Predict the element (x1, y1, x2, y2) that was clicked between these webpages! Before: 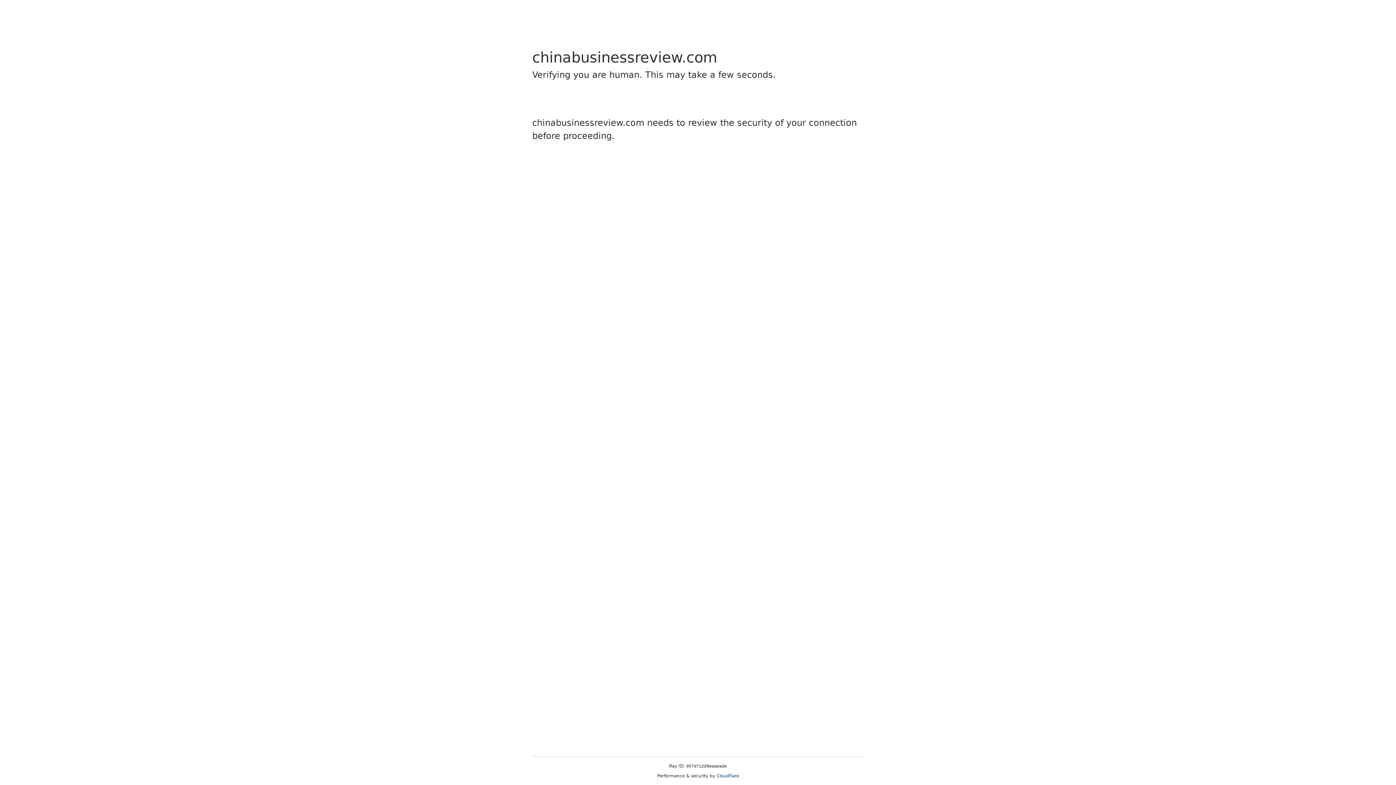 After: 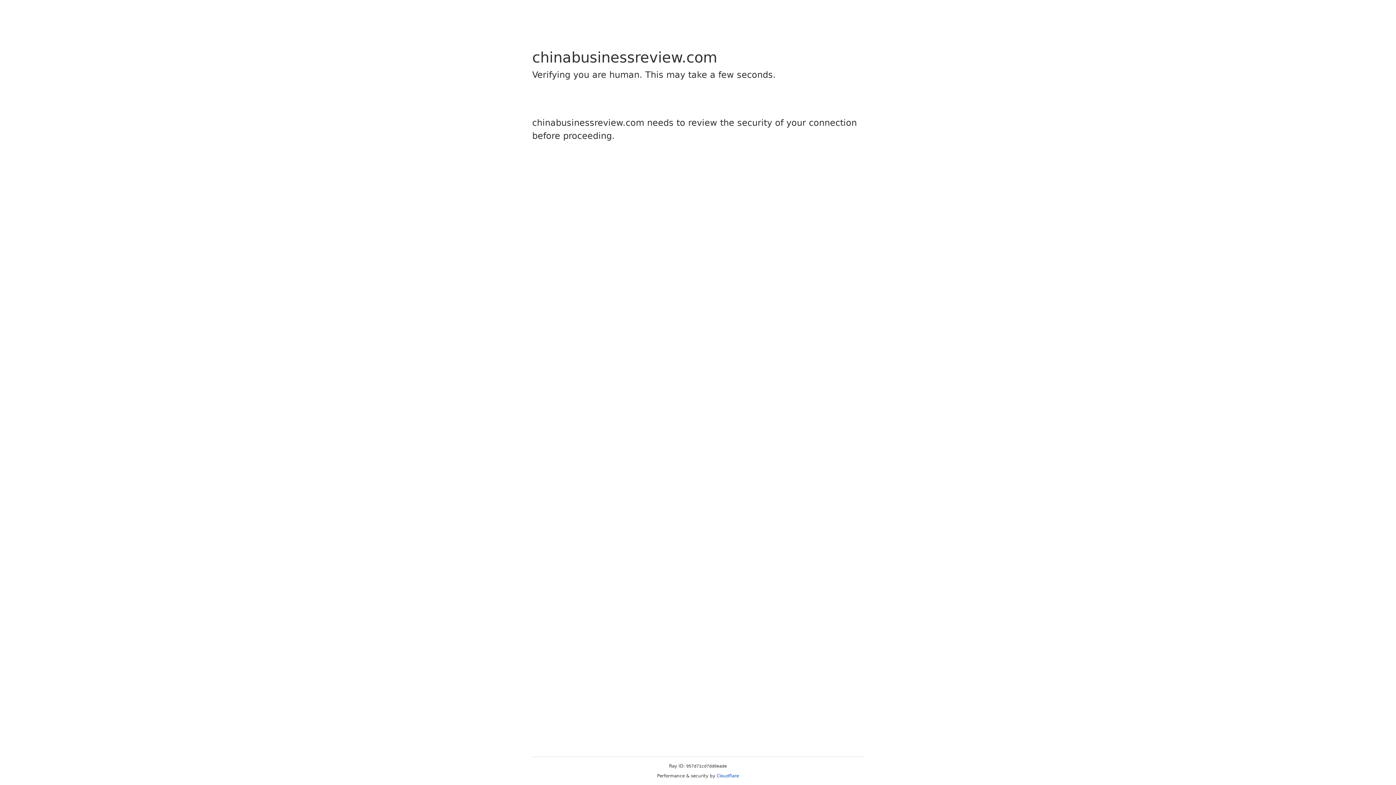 Action: bbox: (716, 773, 739, 778) label: Cloudflare